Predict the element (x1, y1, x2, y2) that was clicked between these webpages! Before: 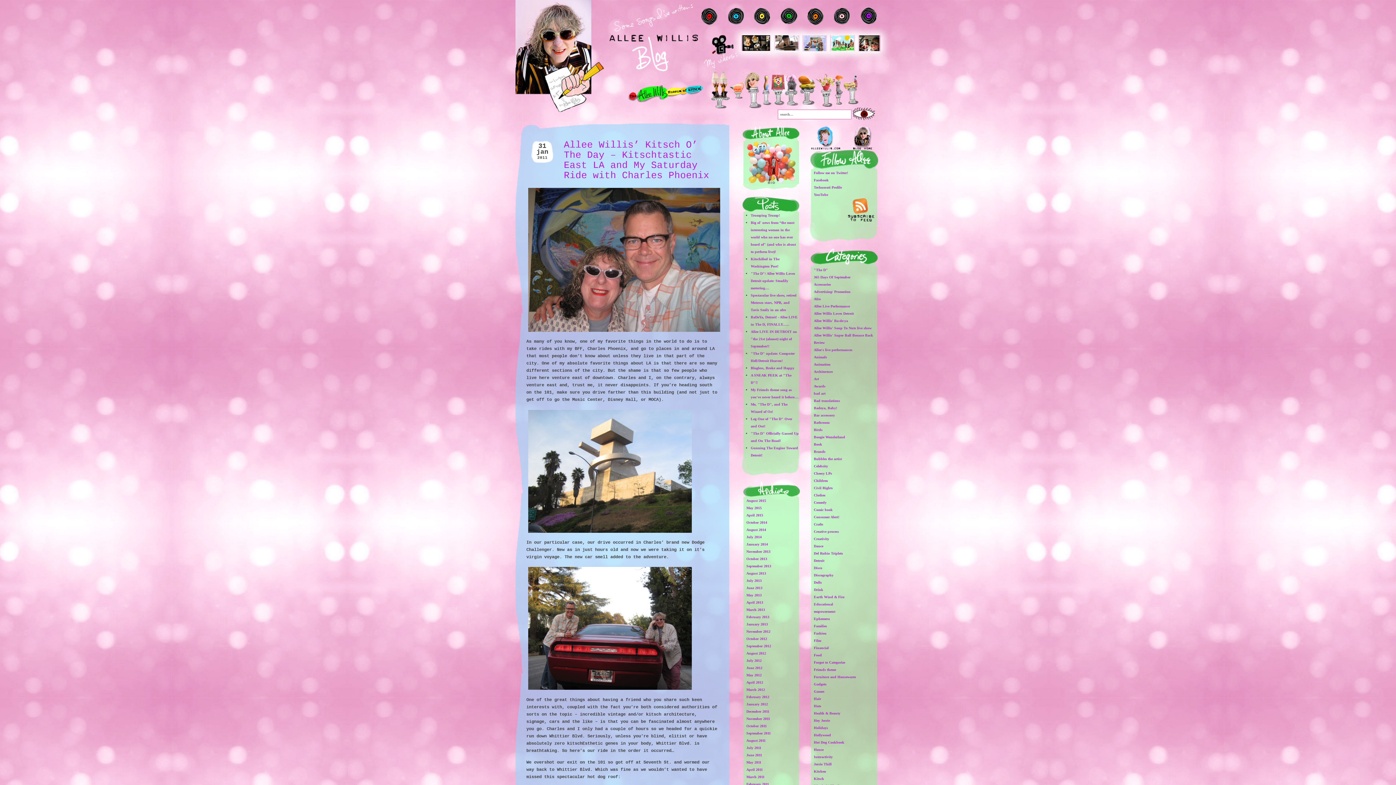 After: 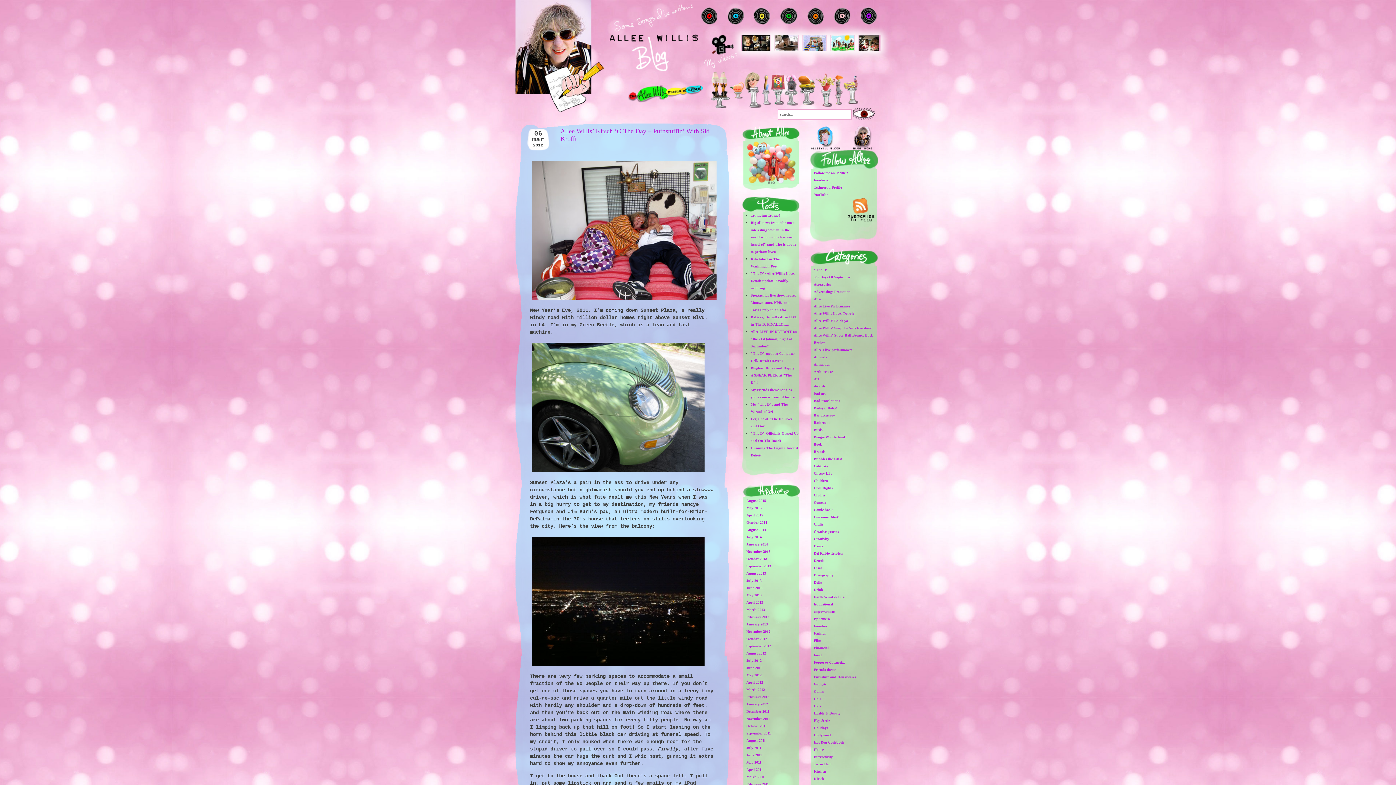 Action: label: House bbox: (814, 748, 823, 752)